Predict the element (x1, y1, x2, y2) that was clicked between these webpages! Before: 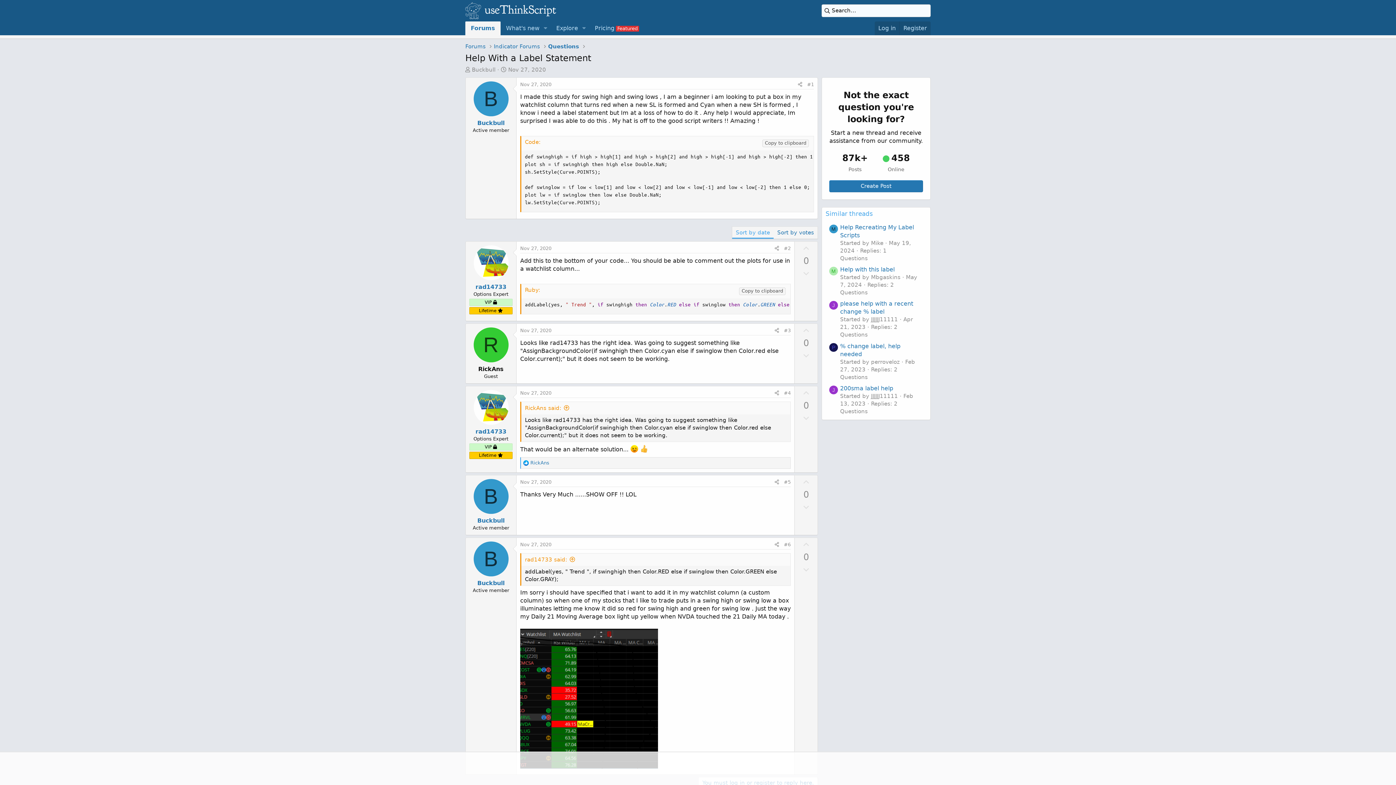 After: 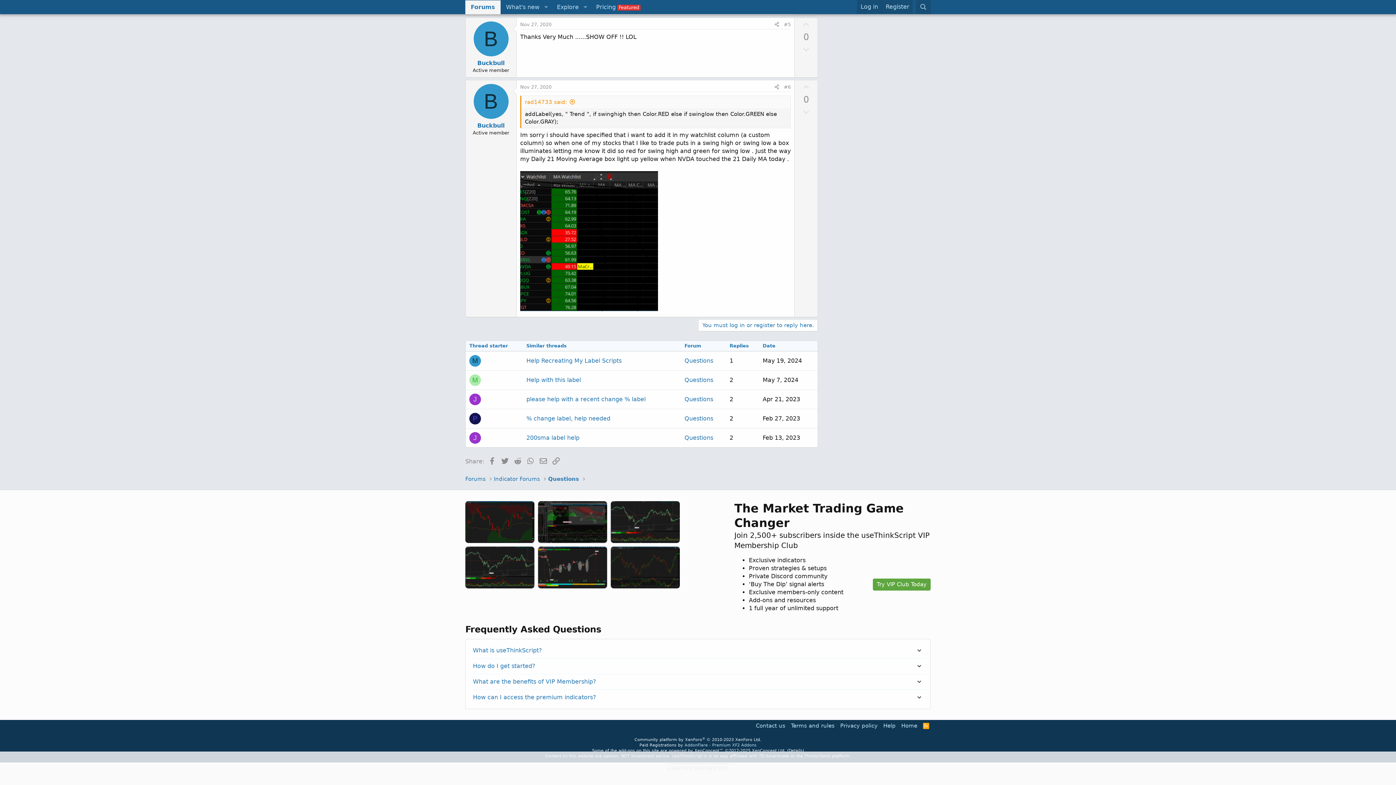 Action: bbox: (520, 479, 551, 485) label: Nov 27, 2020